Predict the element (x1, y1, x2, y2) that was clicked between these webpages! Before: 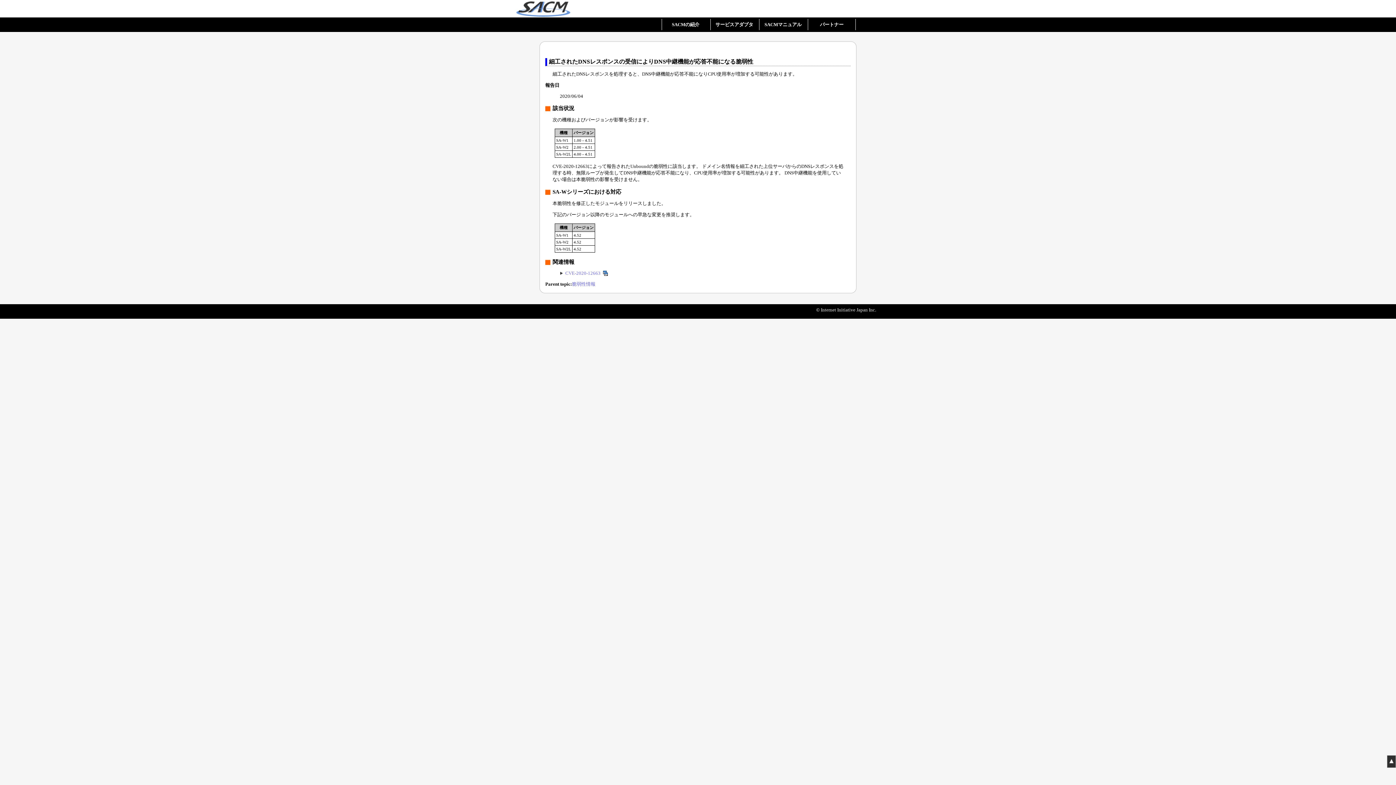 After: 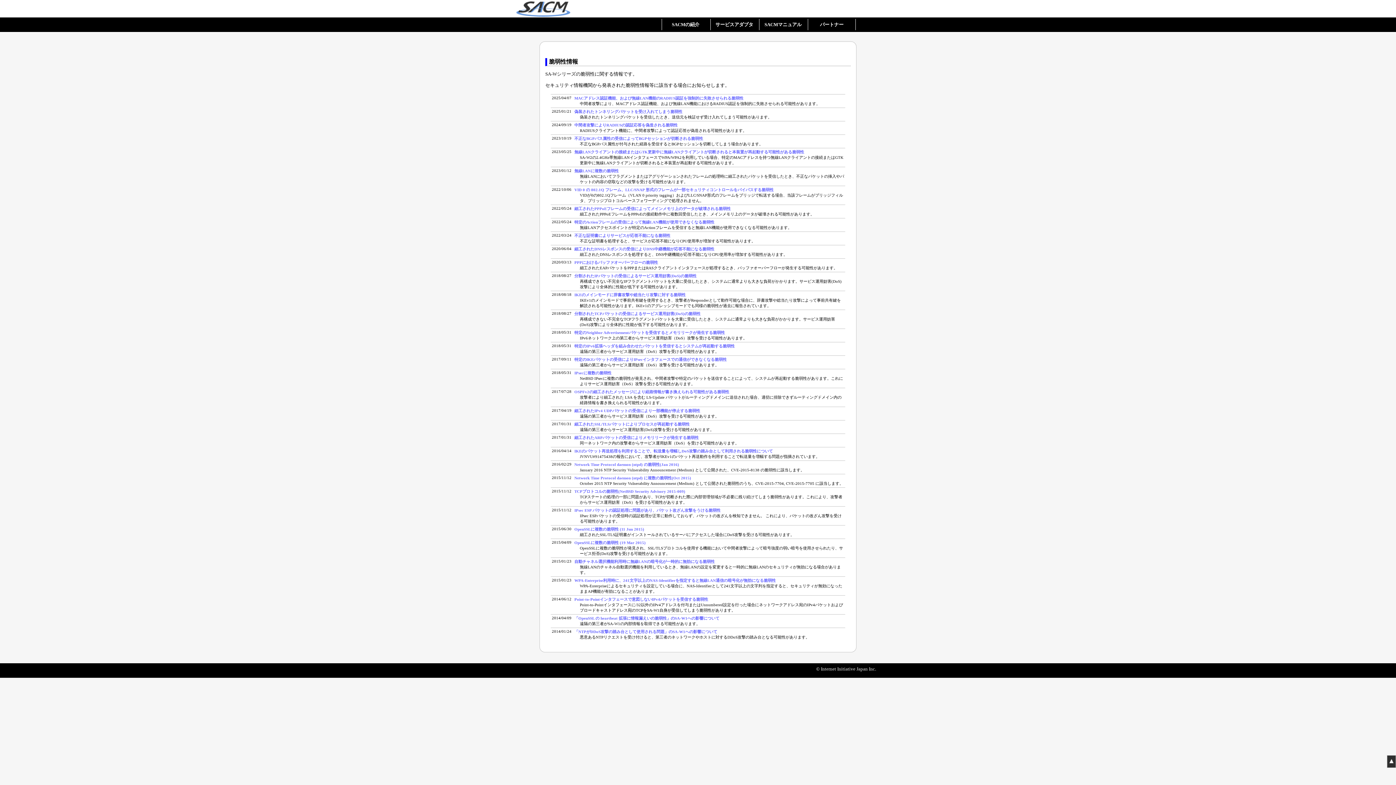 Action: bbox: (572, 281, 595, 286) label: 脆弱性情報